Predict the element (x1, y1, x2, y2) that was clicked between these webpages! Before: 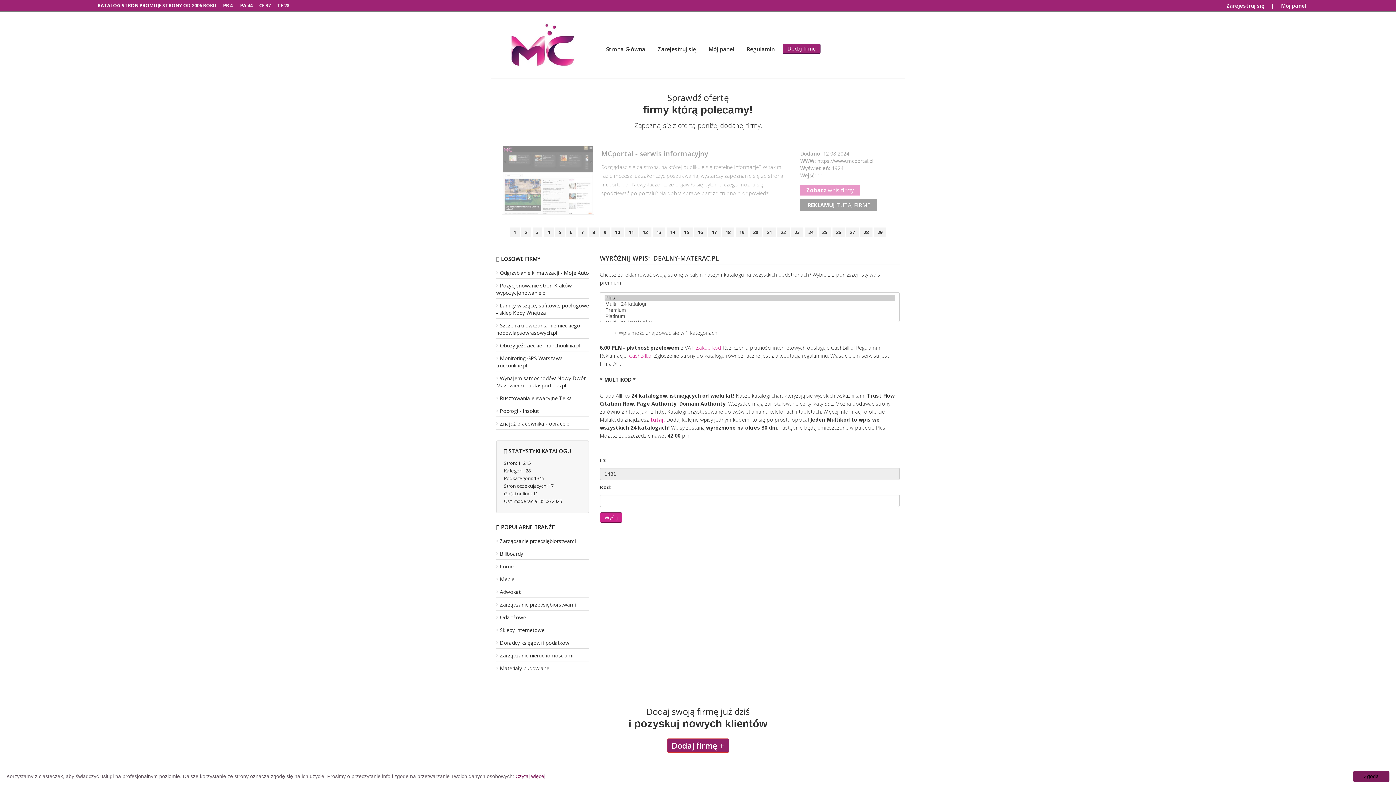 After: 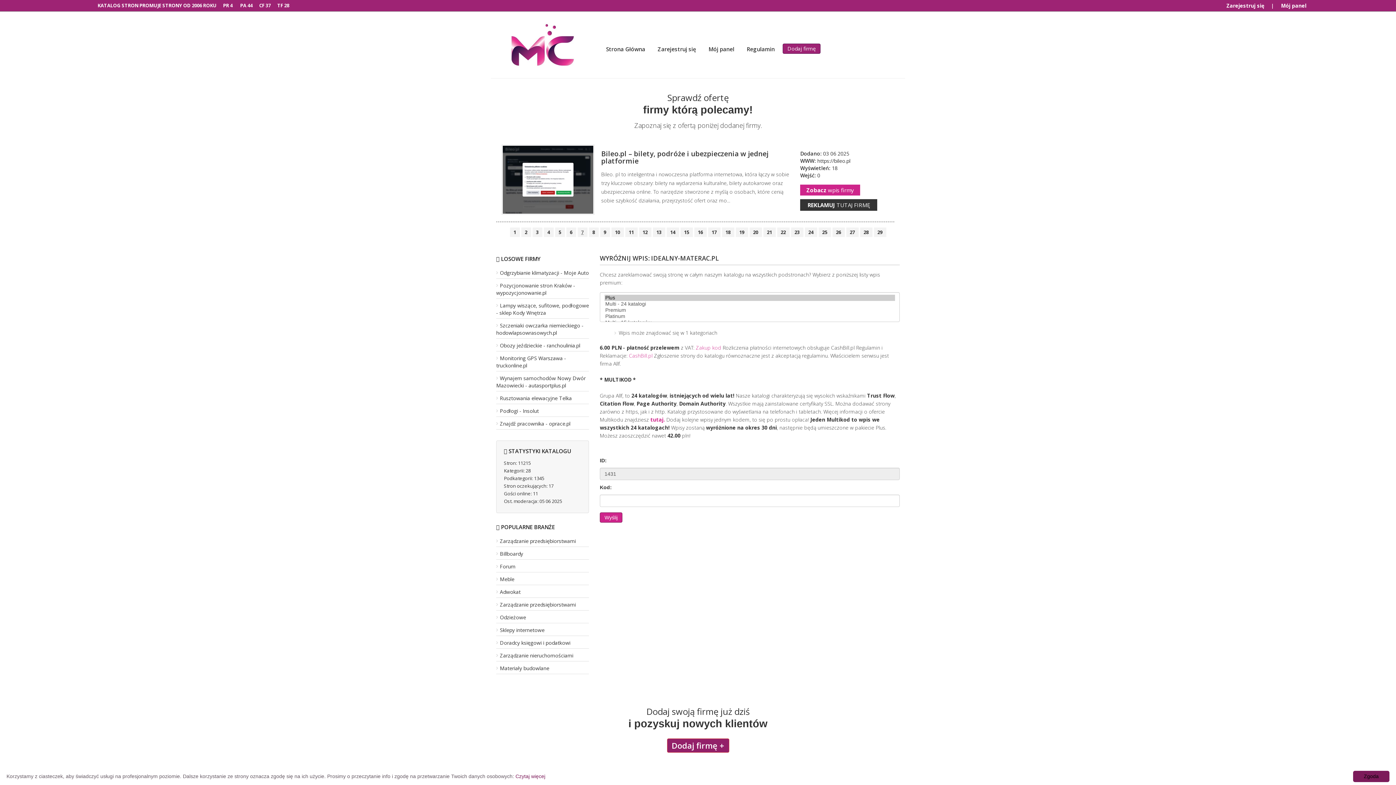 Action: bbox: (581, 229, 583, 235) label: 7